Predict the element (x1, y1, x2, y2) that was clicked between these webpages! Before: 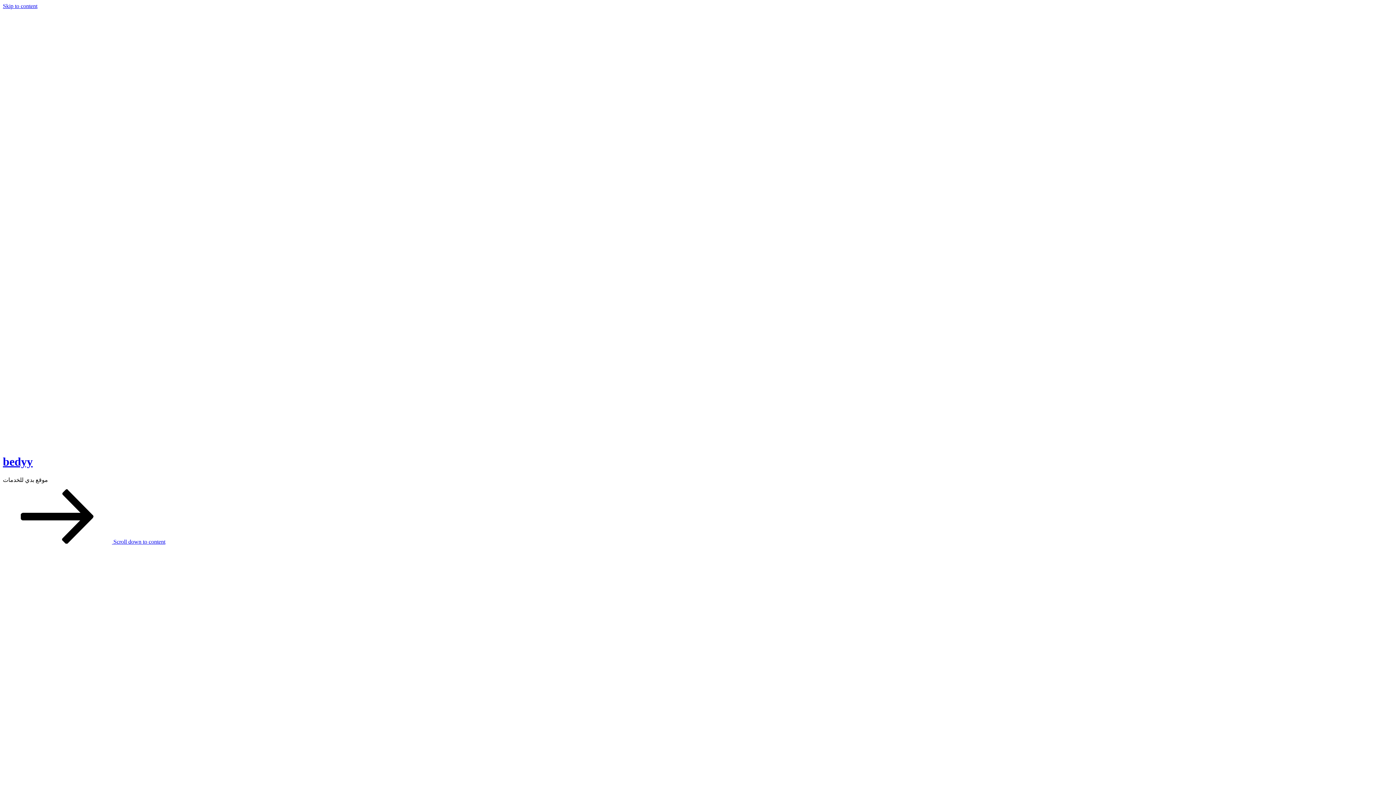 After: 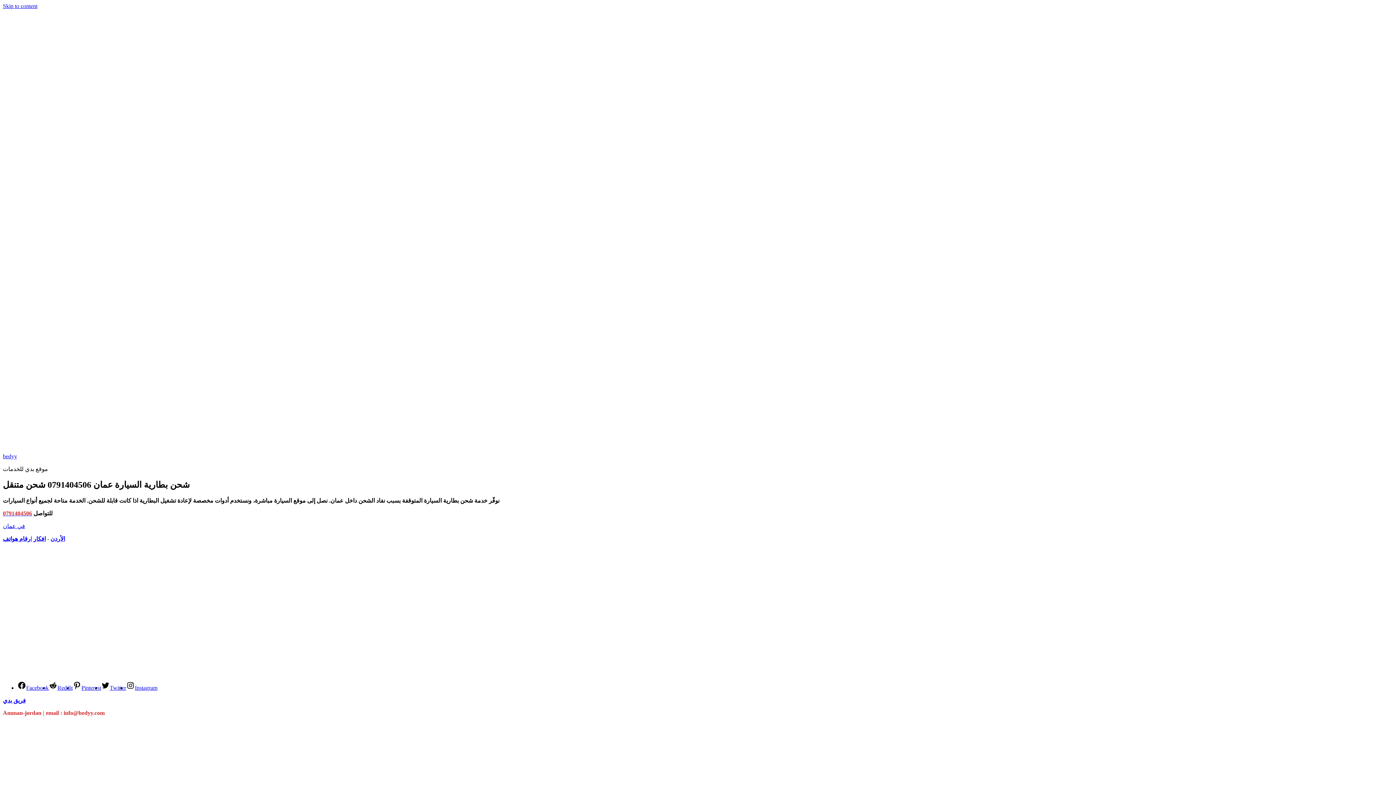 Action: bbox: (1328, 743, 1393, 749)